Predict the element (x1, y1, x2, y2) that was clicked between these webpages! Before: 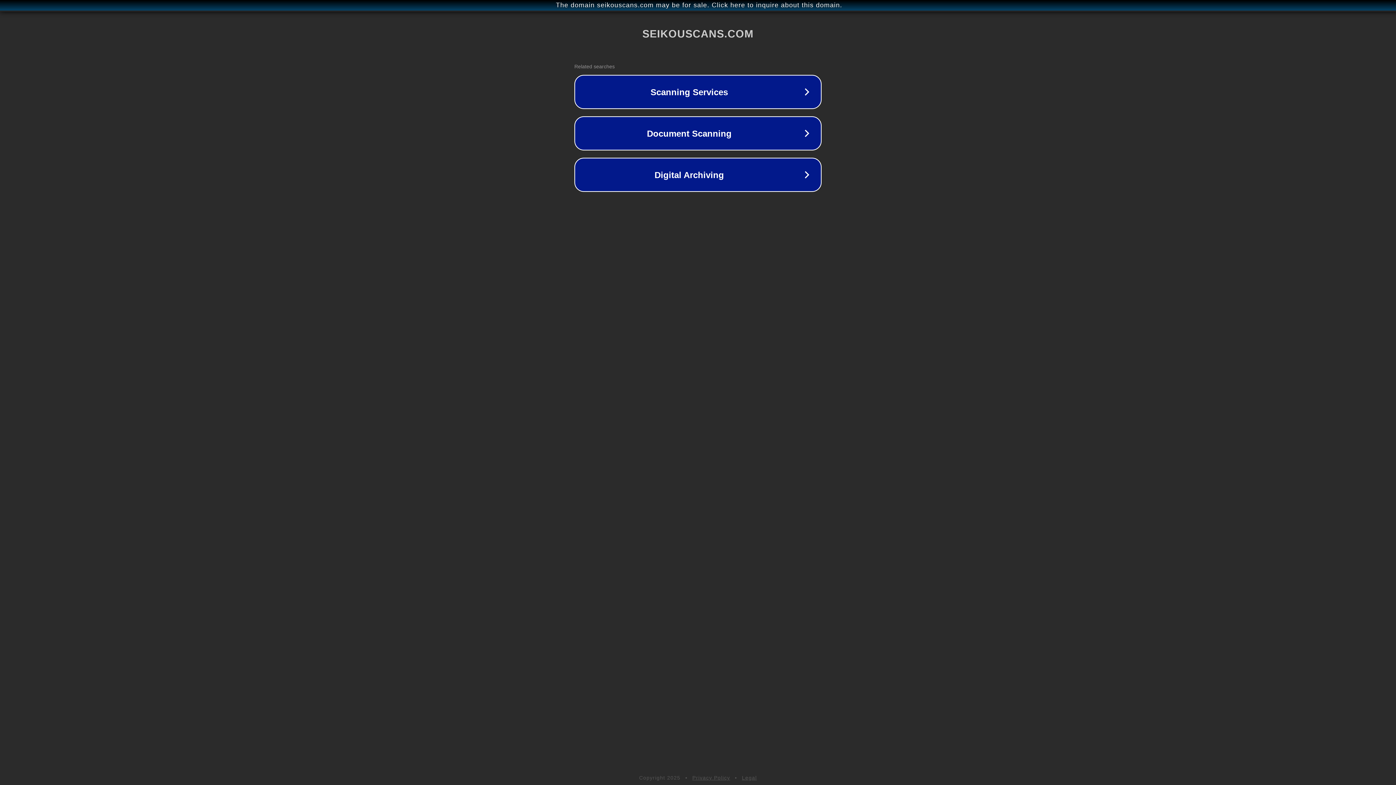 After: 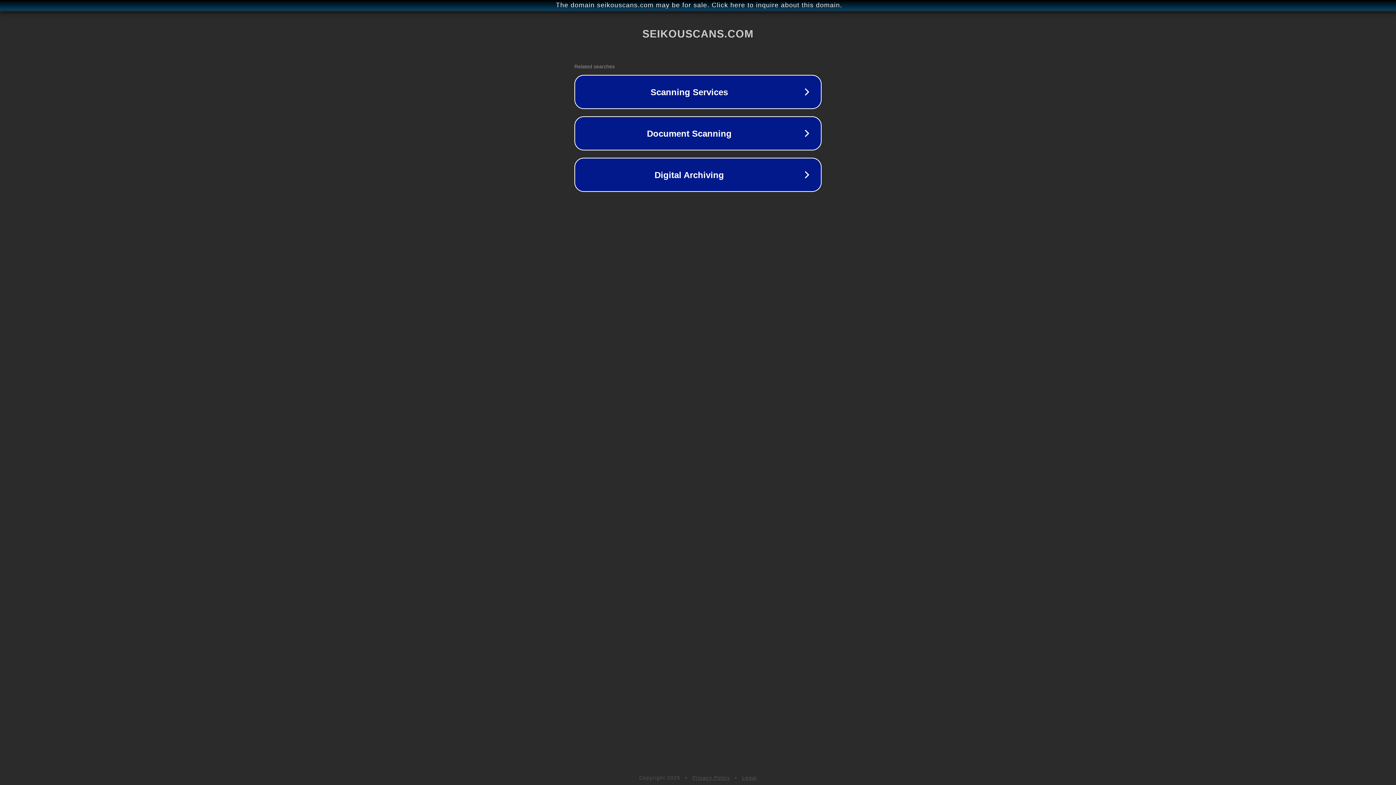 Action: bbox: (692, 775, 730, 781) label: Privacy Policy